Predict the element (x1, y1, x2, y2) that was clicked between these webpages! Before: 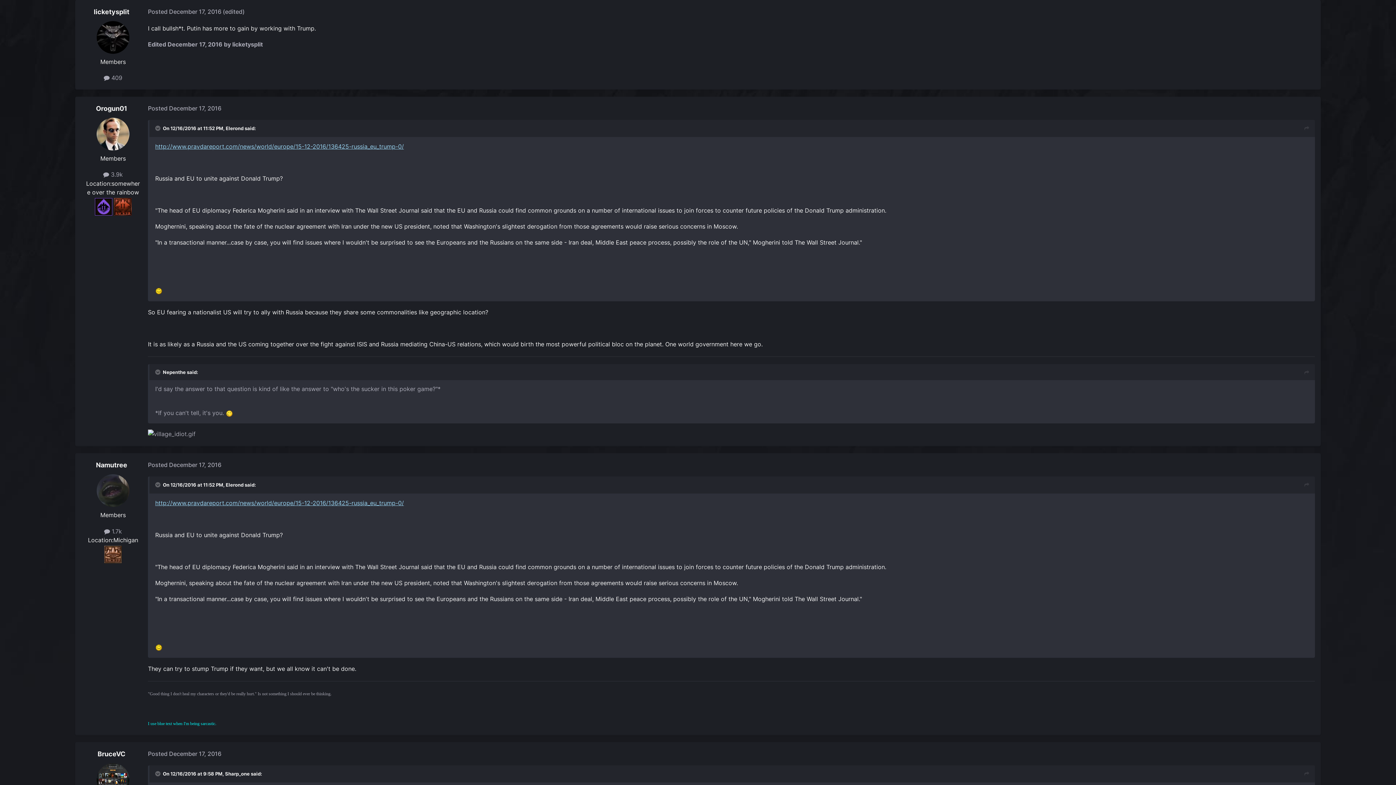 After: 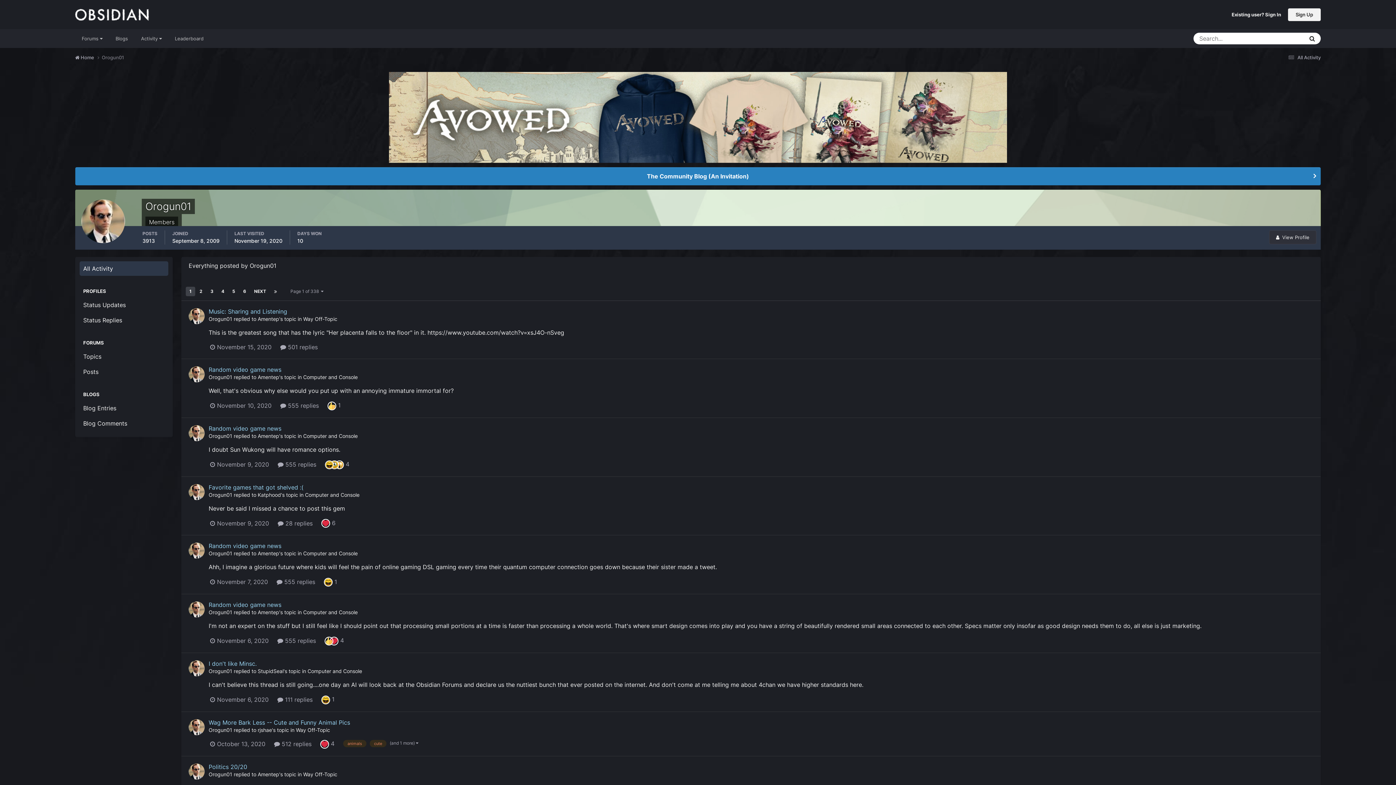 Action: label:  3.9k bbox: (103, 171, 122, 178)